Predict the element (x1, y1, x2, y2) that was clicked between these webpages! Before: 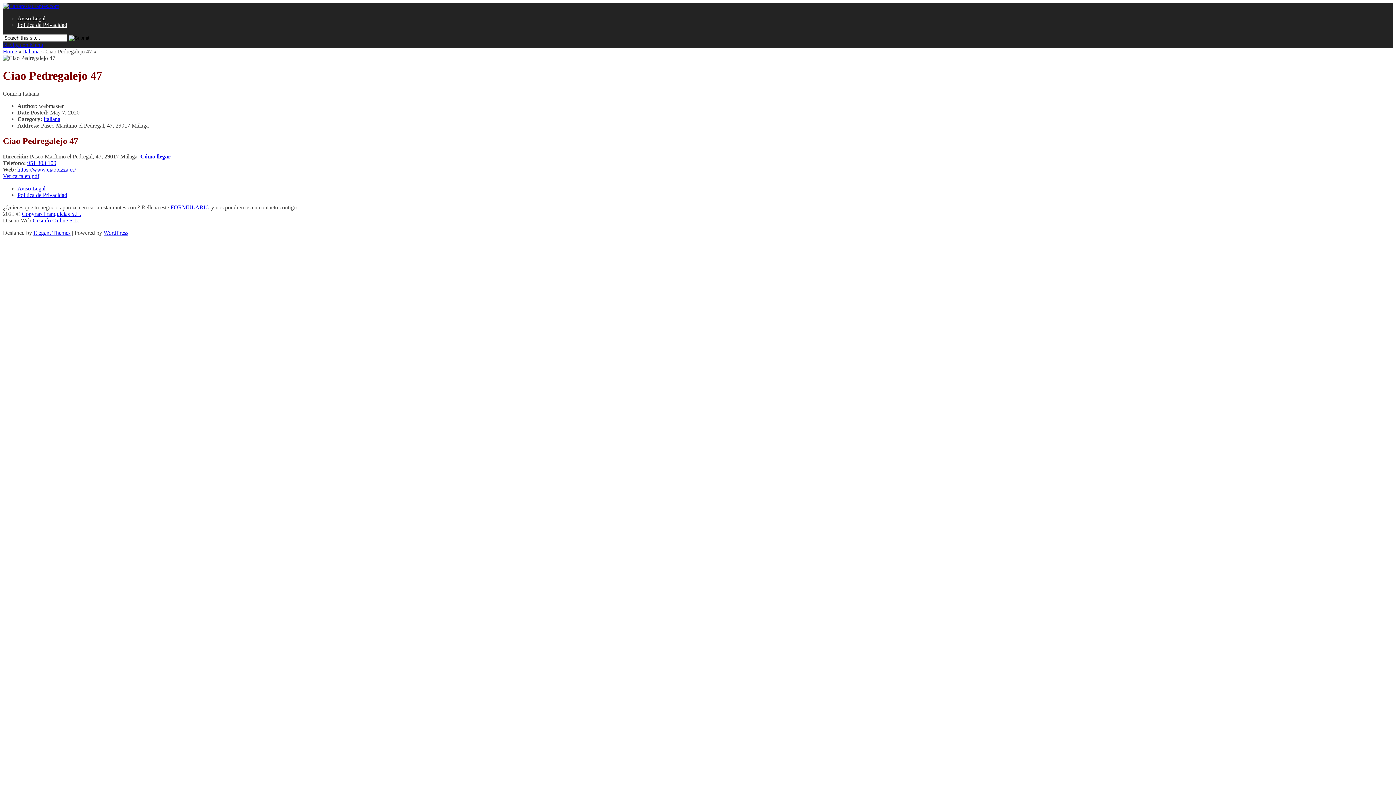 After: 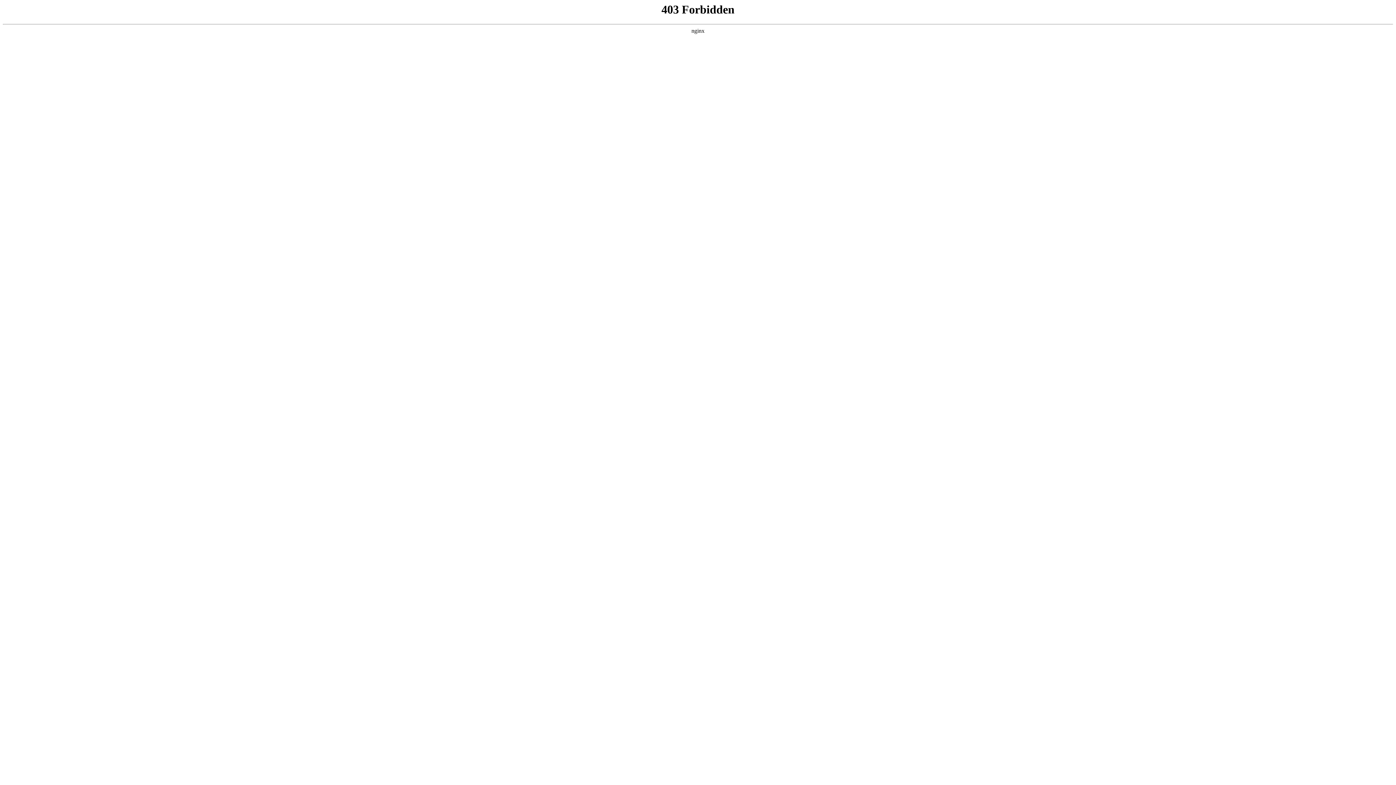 Action: bbox: (103, 229, 128, 235) label: WordPress